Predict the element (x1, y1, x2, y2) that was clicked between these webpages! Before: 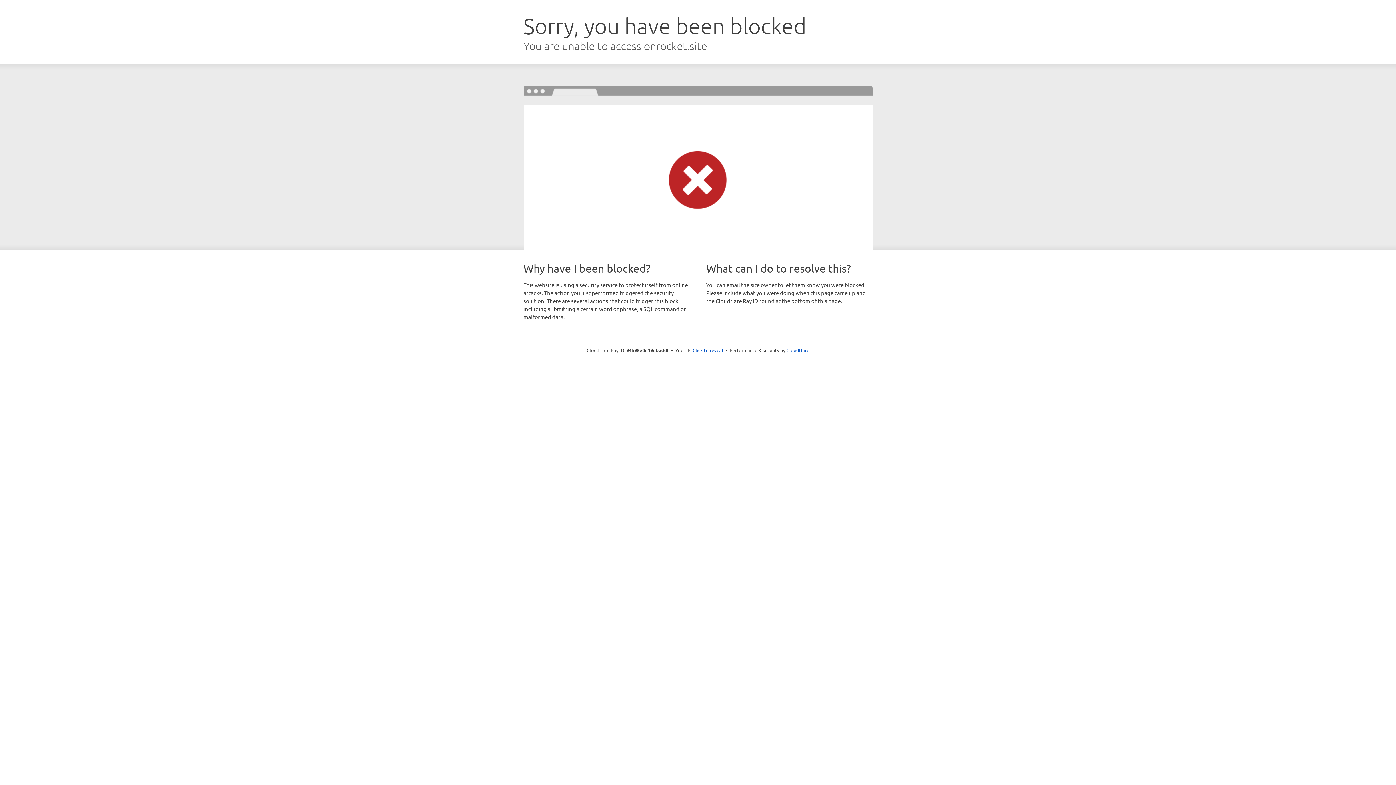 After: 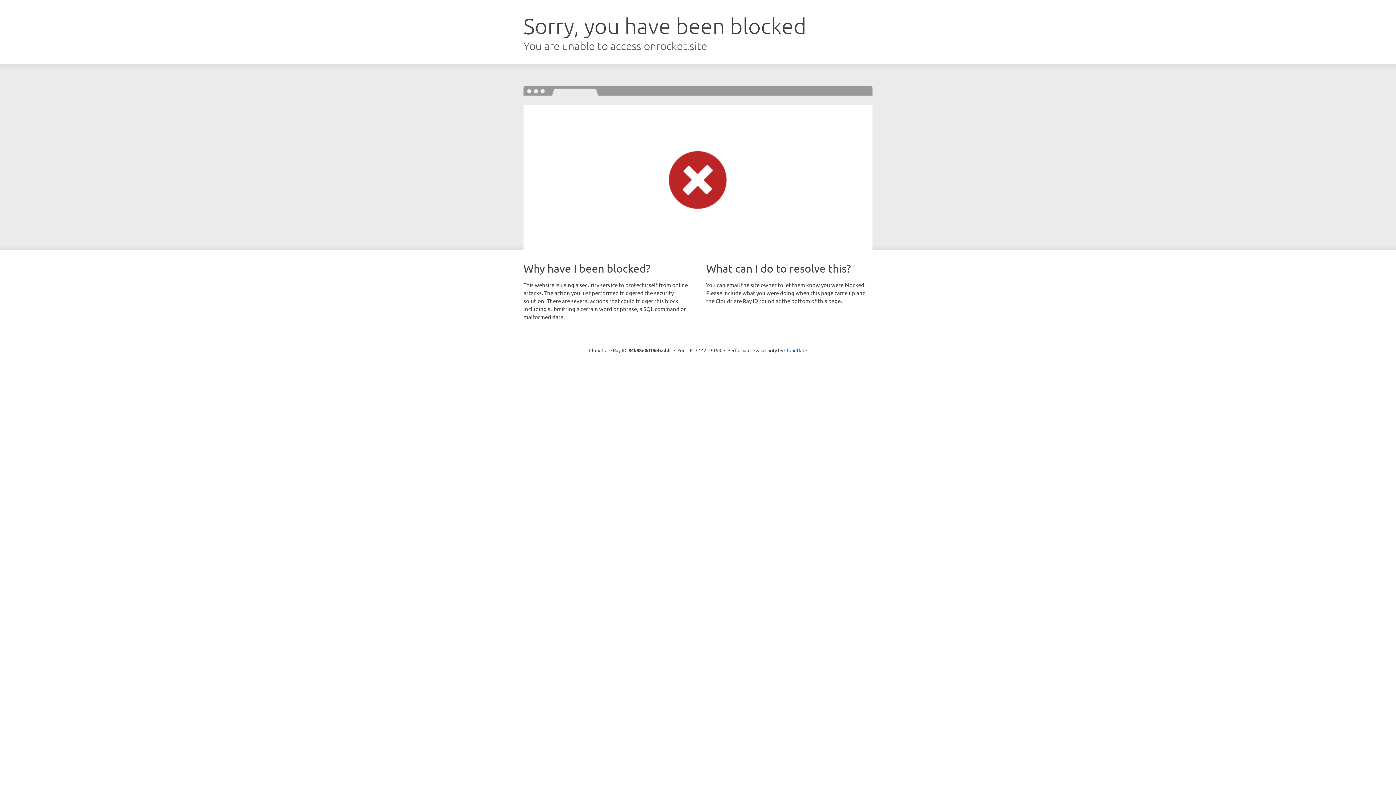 Action: label: Click to reveal bbox: (692, 346, 723, 353)